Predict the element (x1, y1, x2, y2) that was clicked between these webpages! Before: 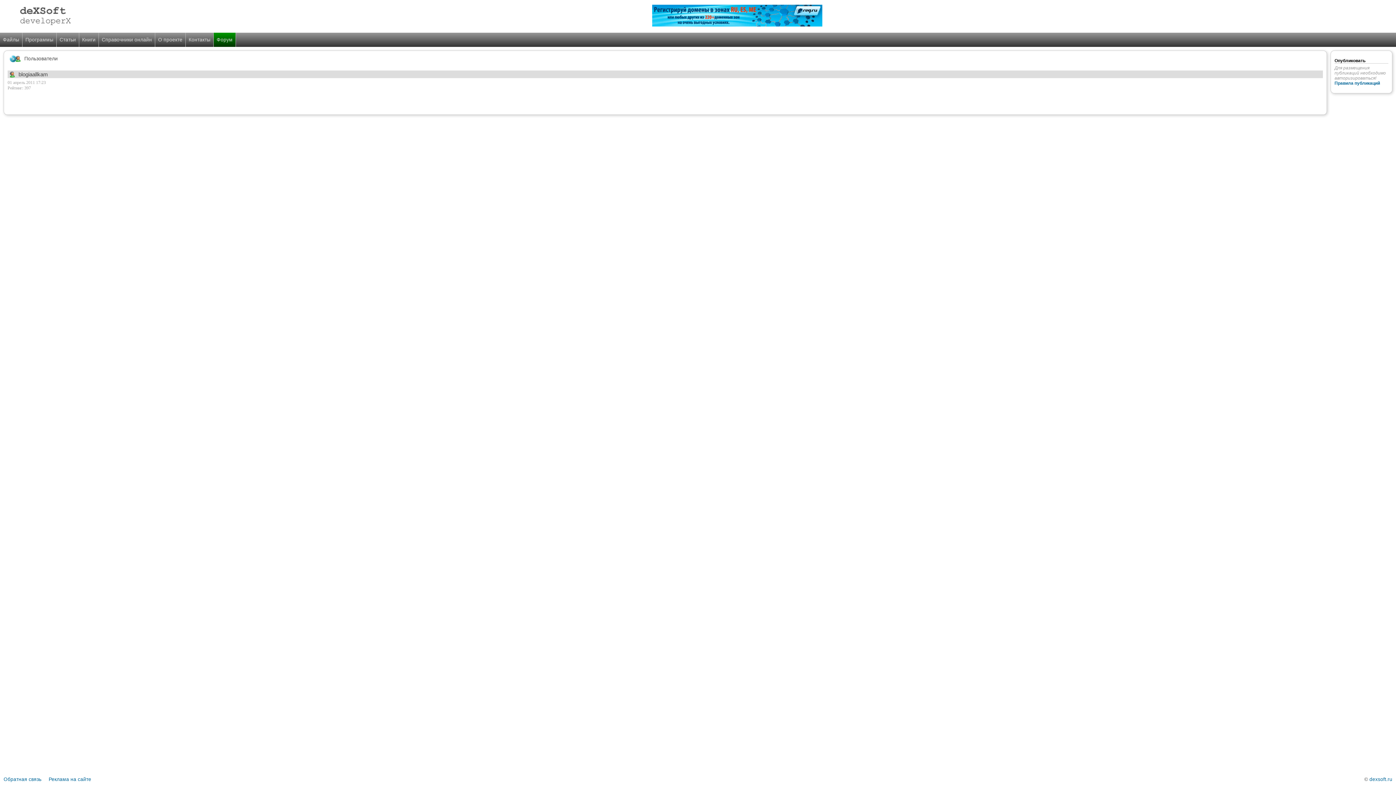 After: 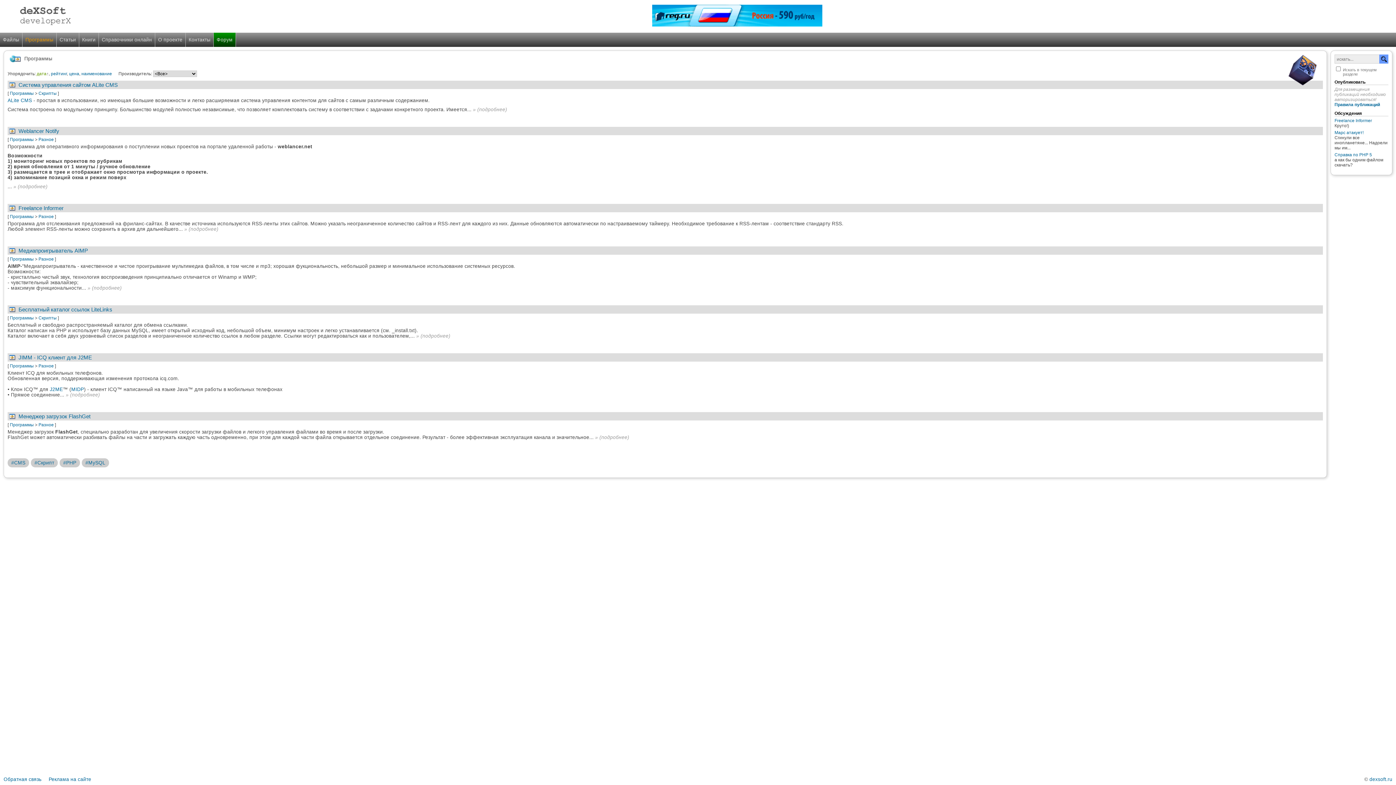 Action: label: Программы bbox: (25, 37, 53, 42)